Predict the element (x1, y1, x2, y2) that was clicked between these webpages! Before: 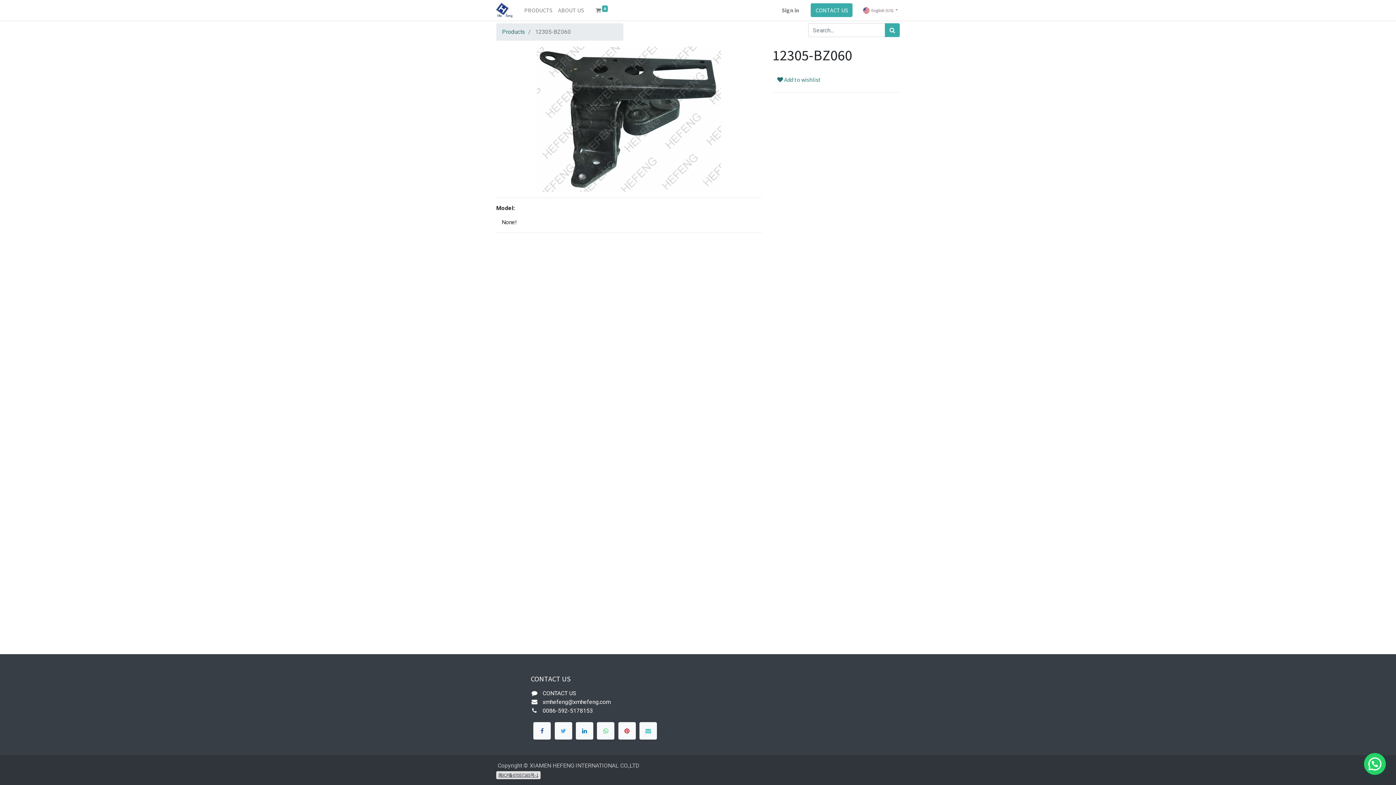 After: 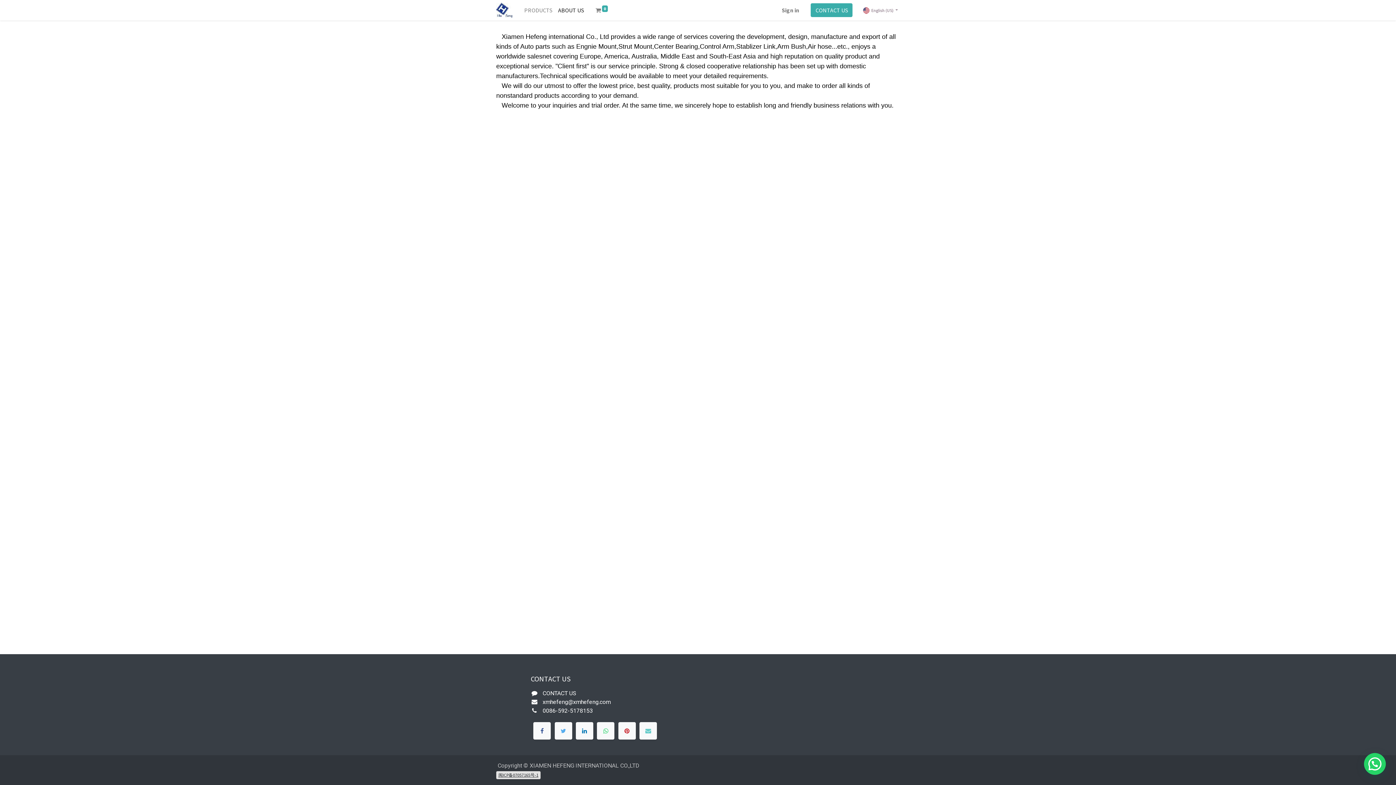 Action: label: ABOUT US bbox: (555, 2, 586, 17)